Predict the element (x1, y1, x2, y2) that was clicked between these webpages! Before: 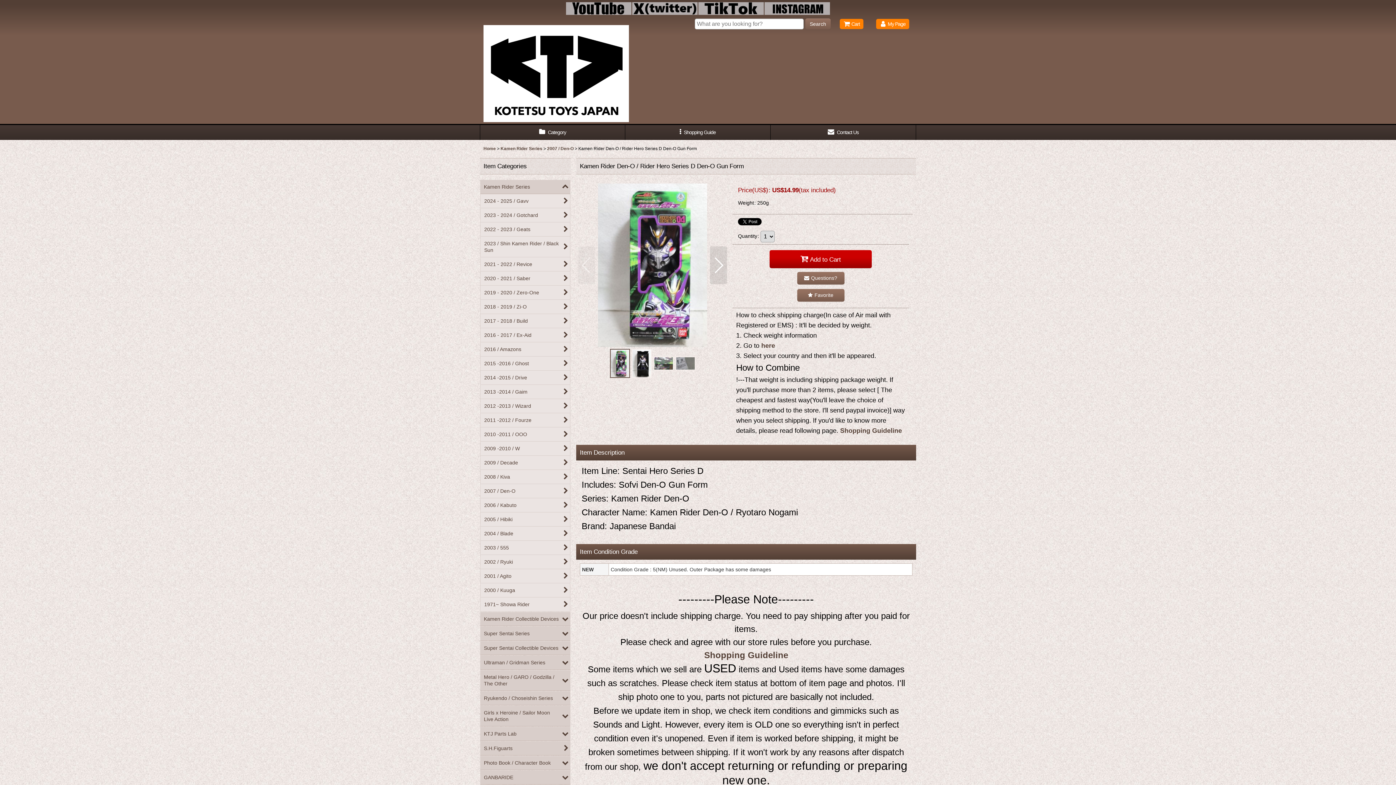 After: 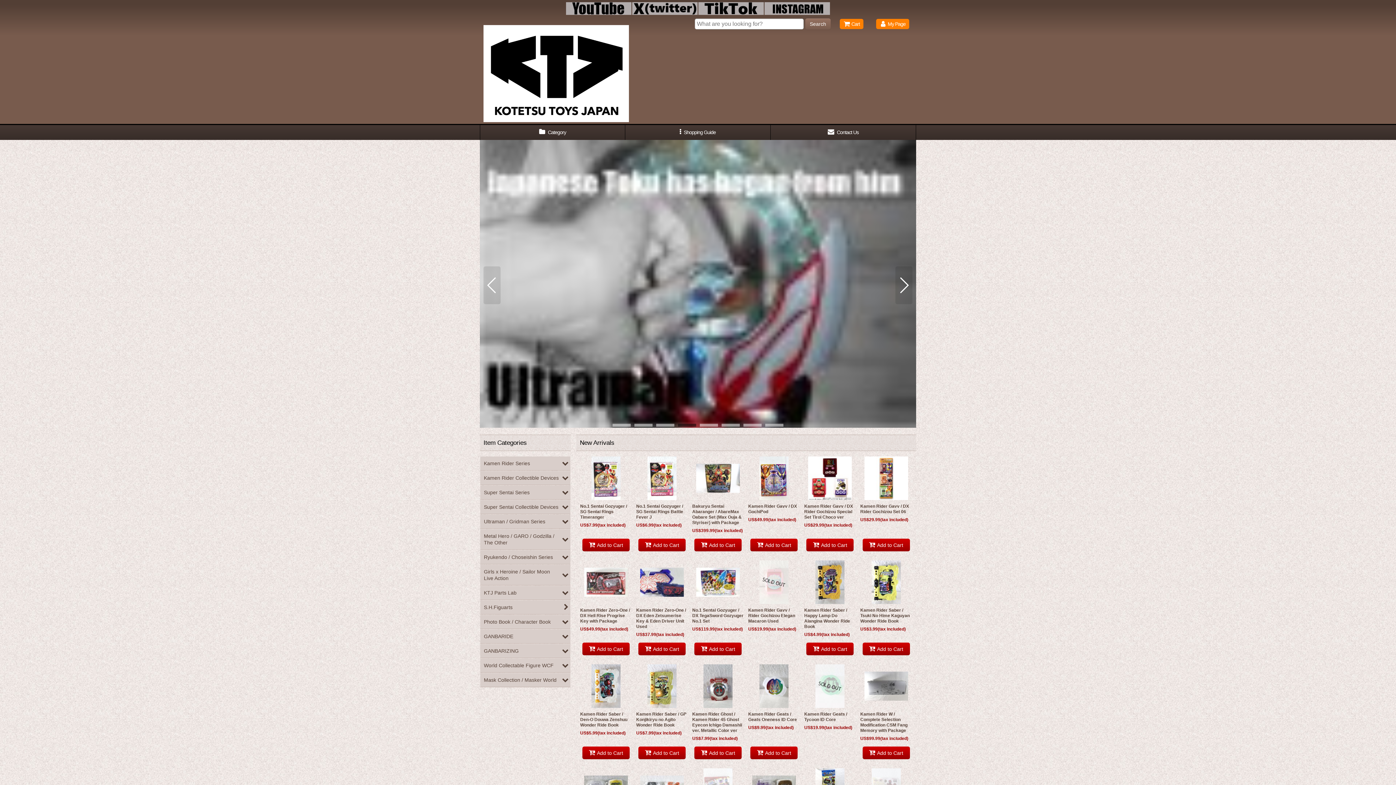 Action: bbox: (483, 70, 629, 76) label: 
